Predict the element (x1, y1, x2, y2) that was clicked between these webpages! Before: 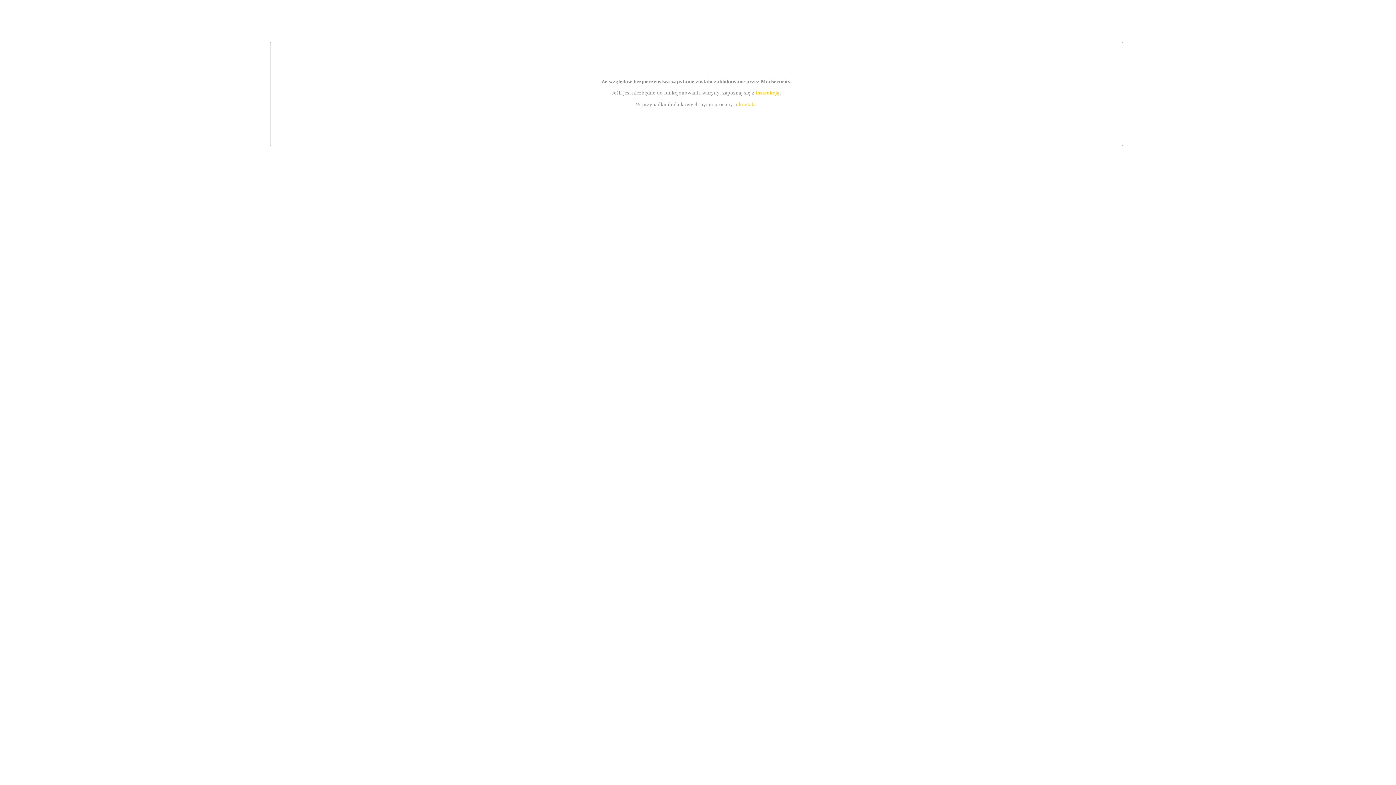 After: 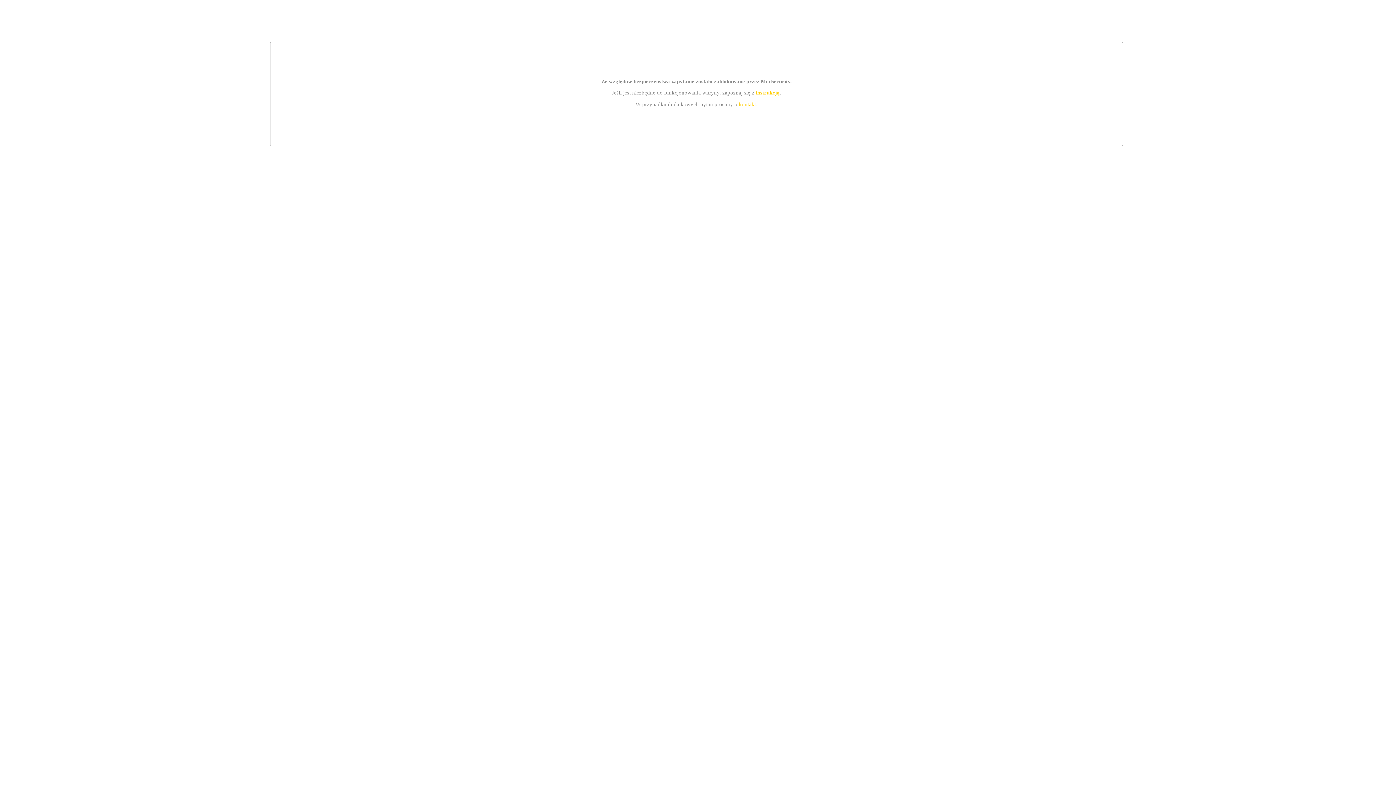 Action: bbox: (755, 89, 779, 95) label: instrukcją